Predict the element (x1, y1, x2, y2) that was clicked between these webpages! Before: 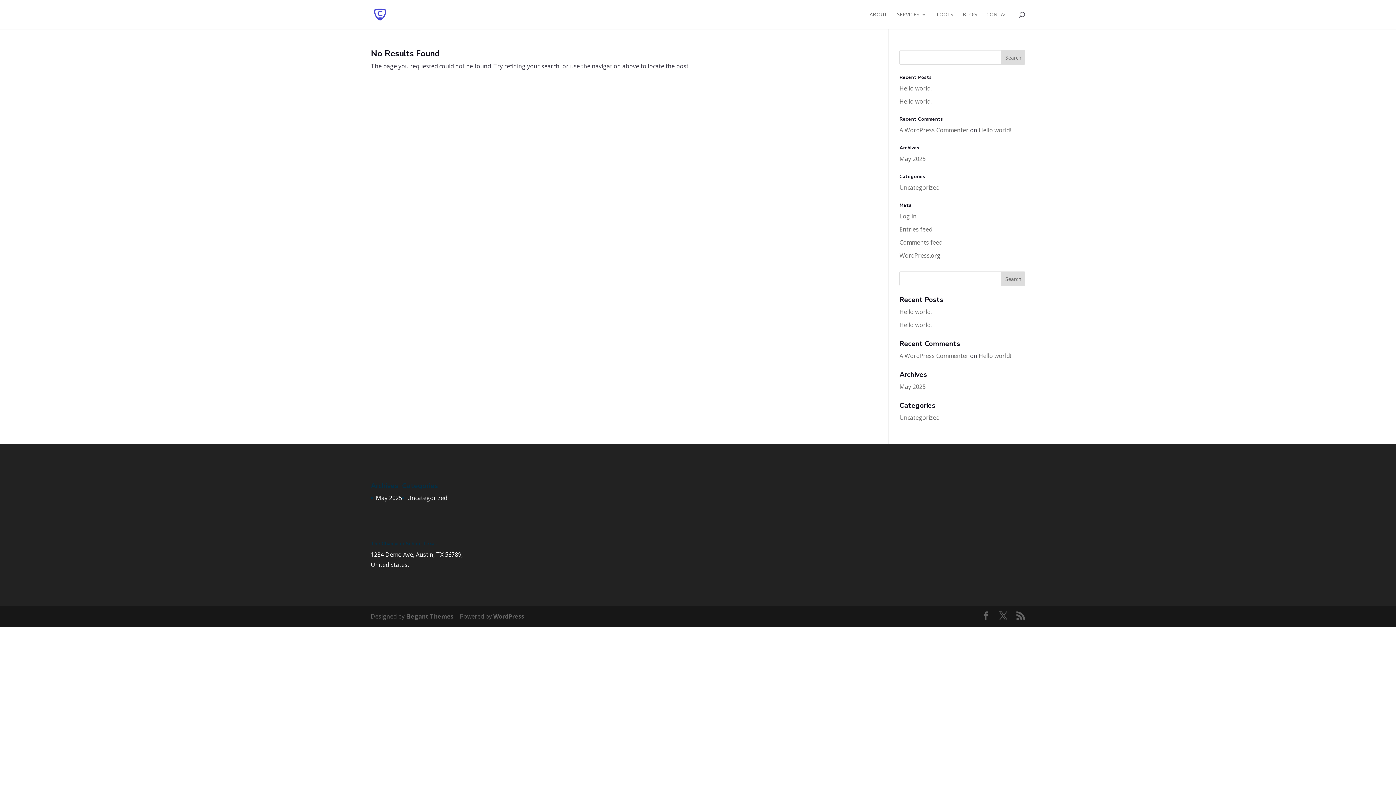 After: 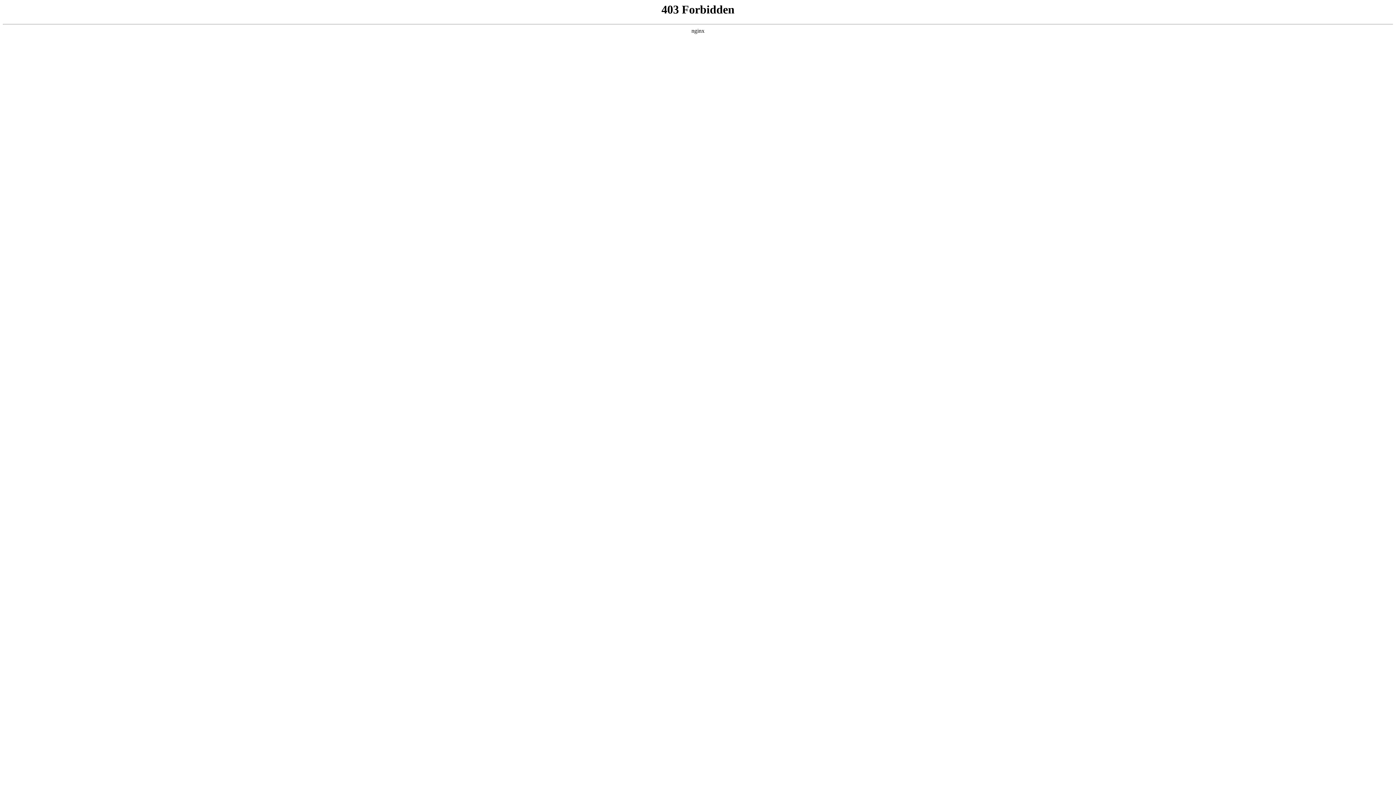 Action: label: WordPress bbox: (493, 612, 524, 620)